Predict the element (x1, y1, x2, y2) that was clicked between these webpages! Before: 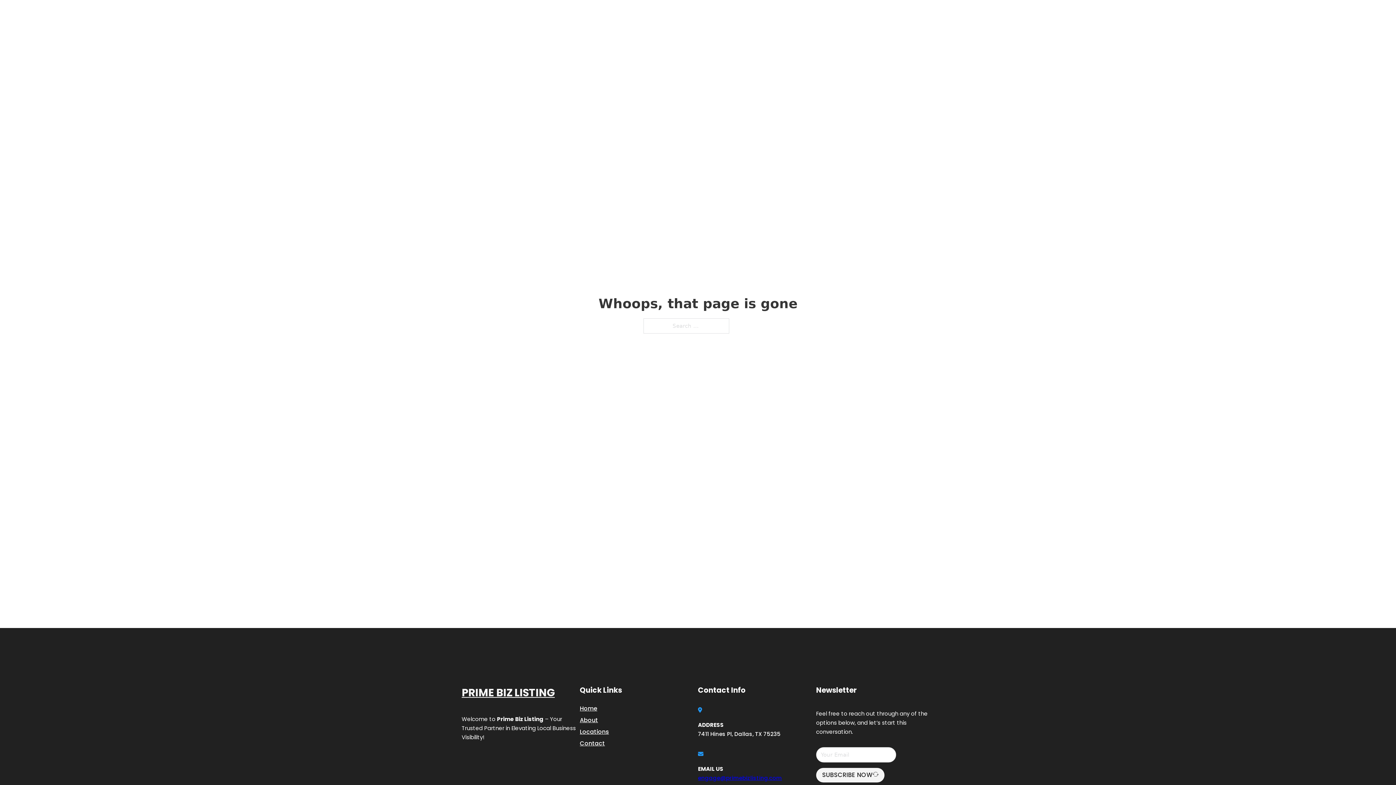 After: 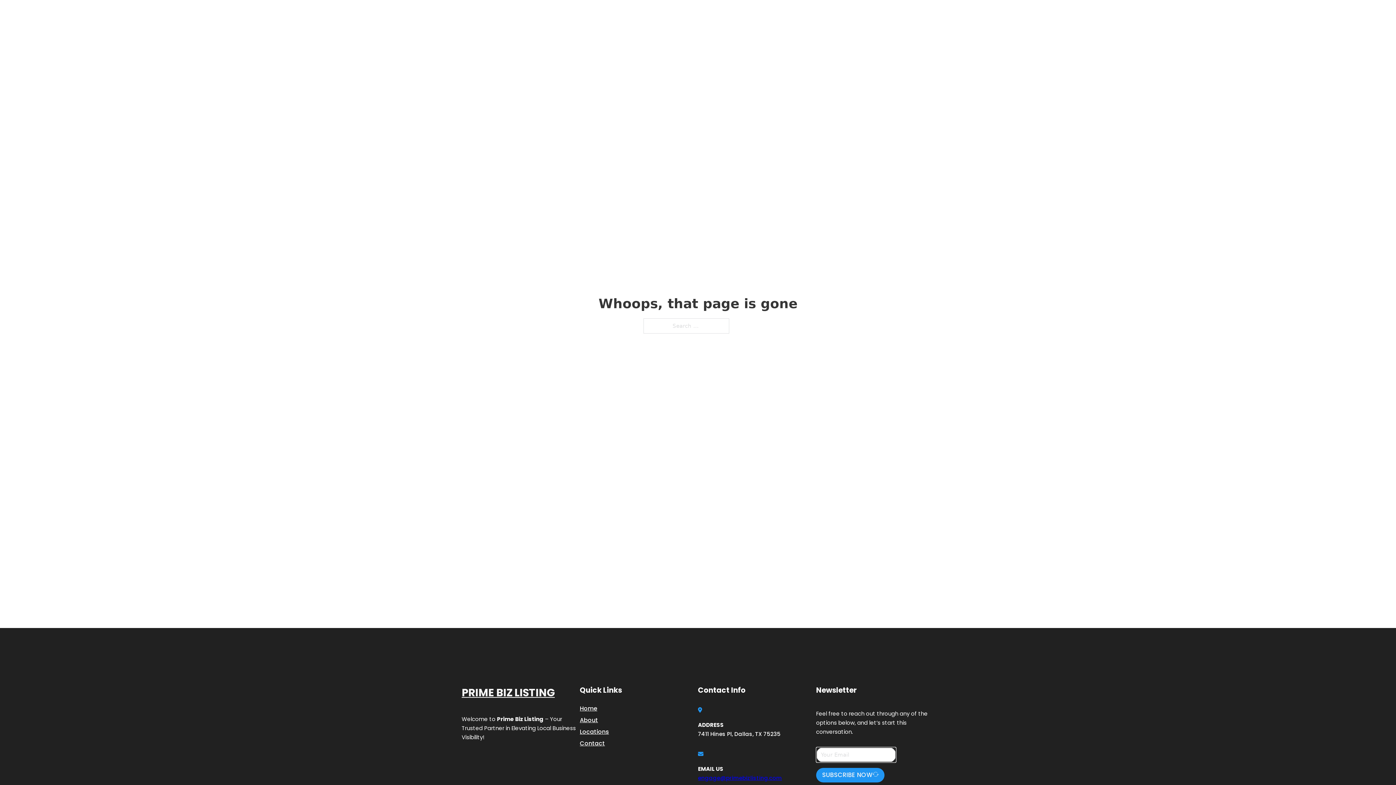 Action: label: SUBSCRIBE NOW bbox: (816, 768, 884, 782)